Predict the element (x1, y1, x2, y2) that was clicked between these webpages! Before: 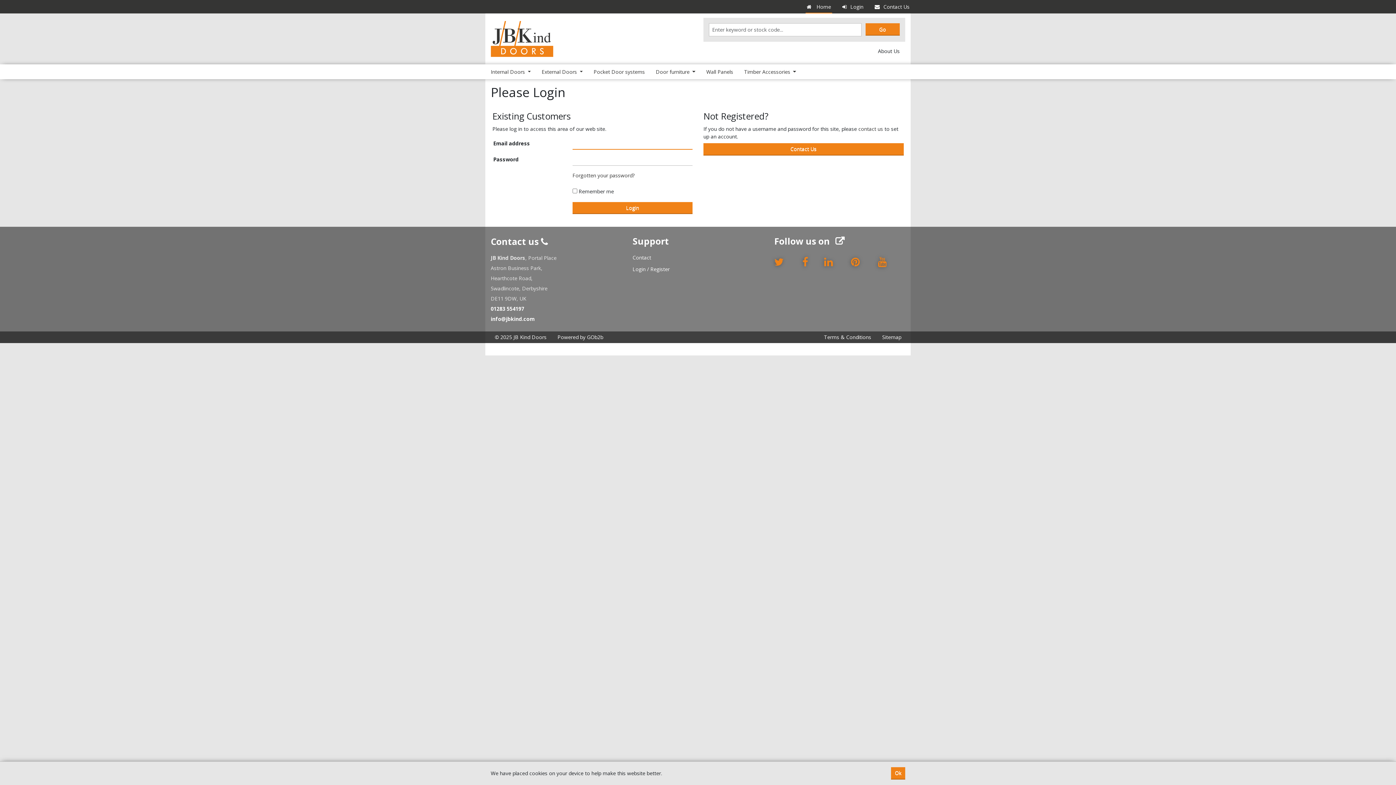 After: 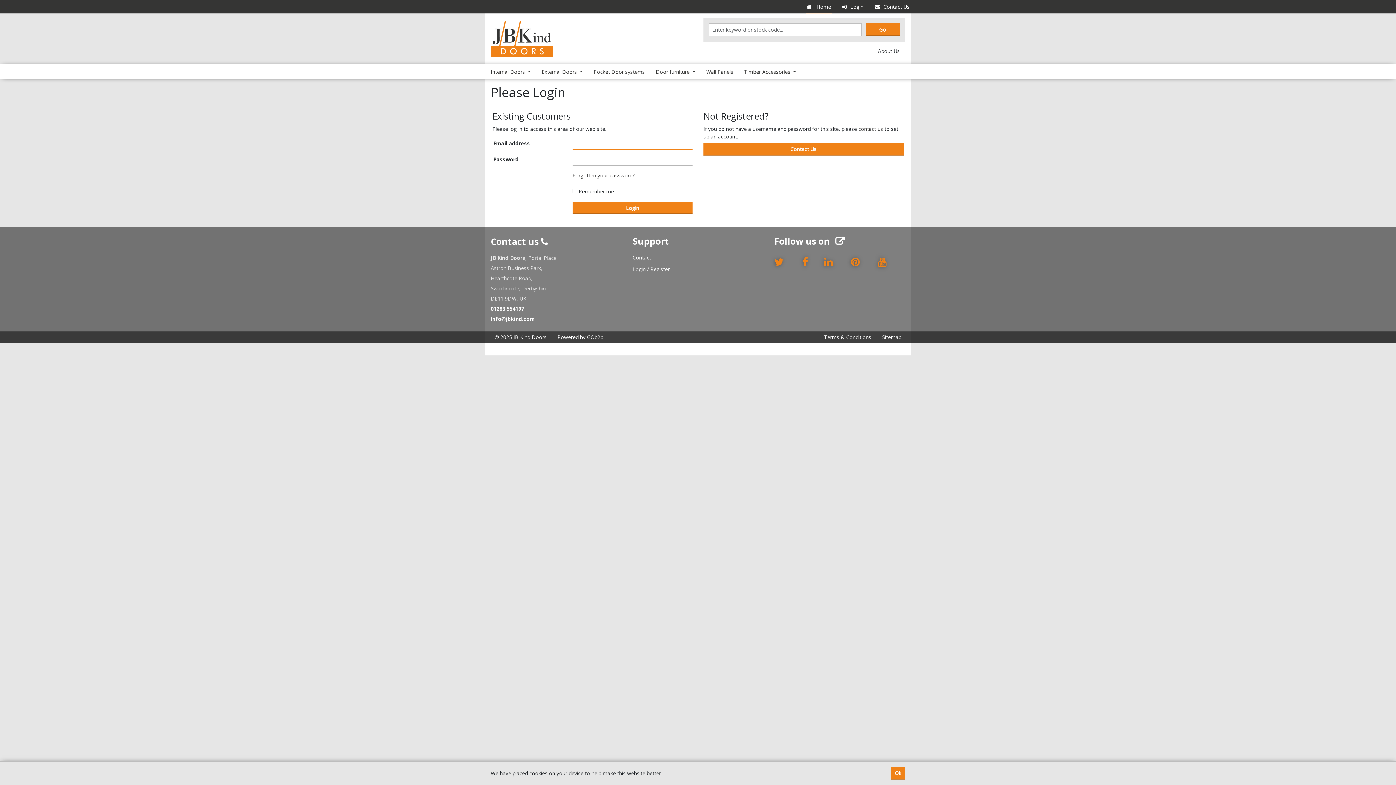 Action: label: About Us bbox: (878, 47, 900, 54)